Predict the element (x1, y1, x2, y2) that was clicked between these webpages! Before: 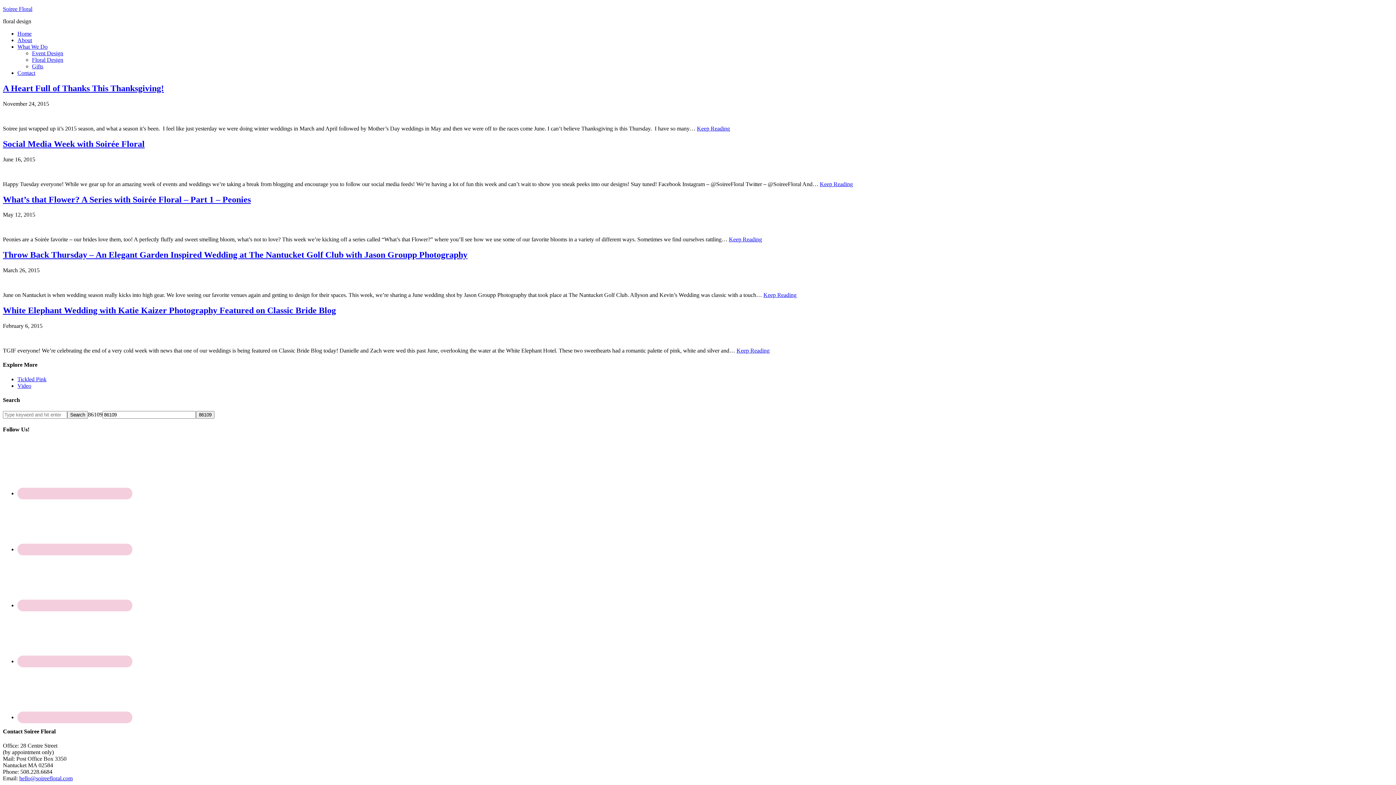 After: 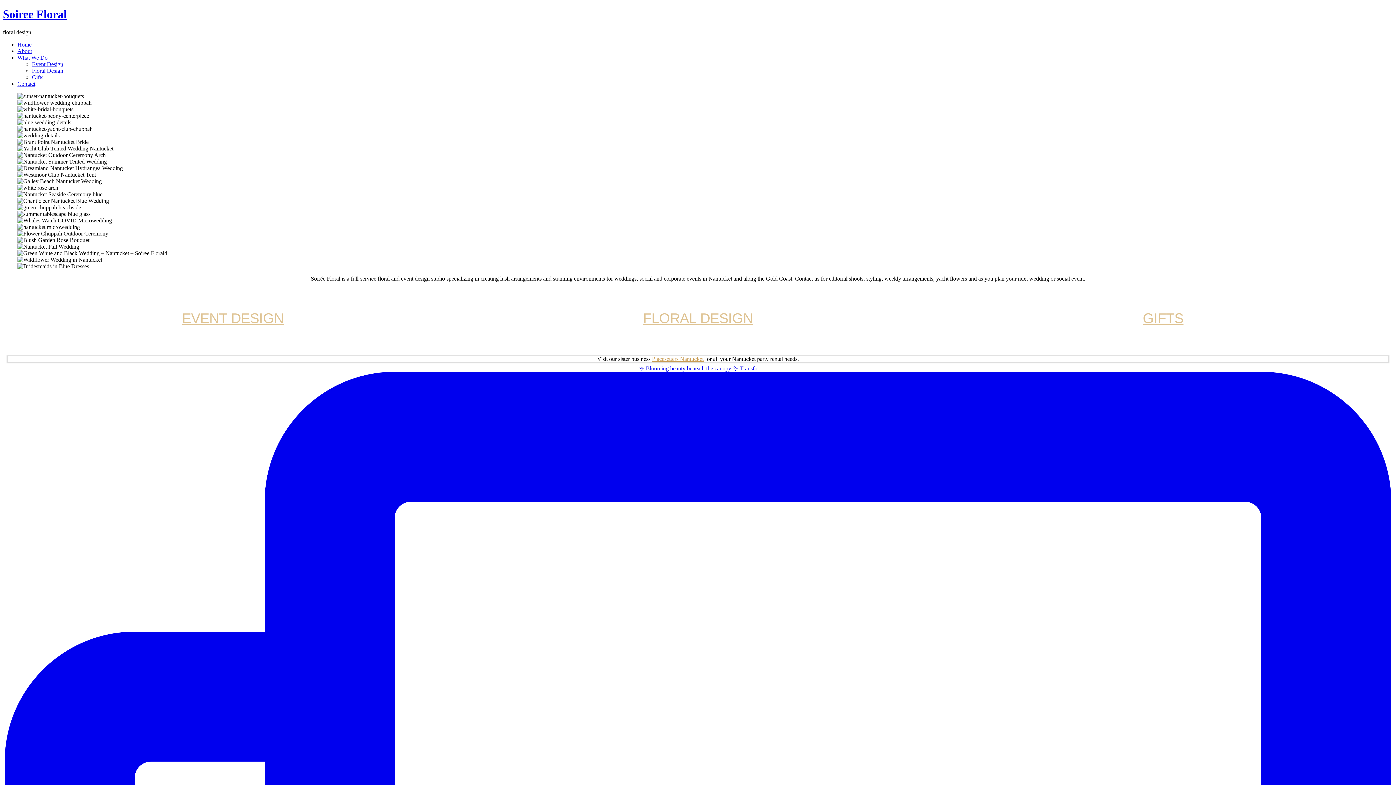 Action: bbox: (2, 5, 32, 12) label: Soiree Floral